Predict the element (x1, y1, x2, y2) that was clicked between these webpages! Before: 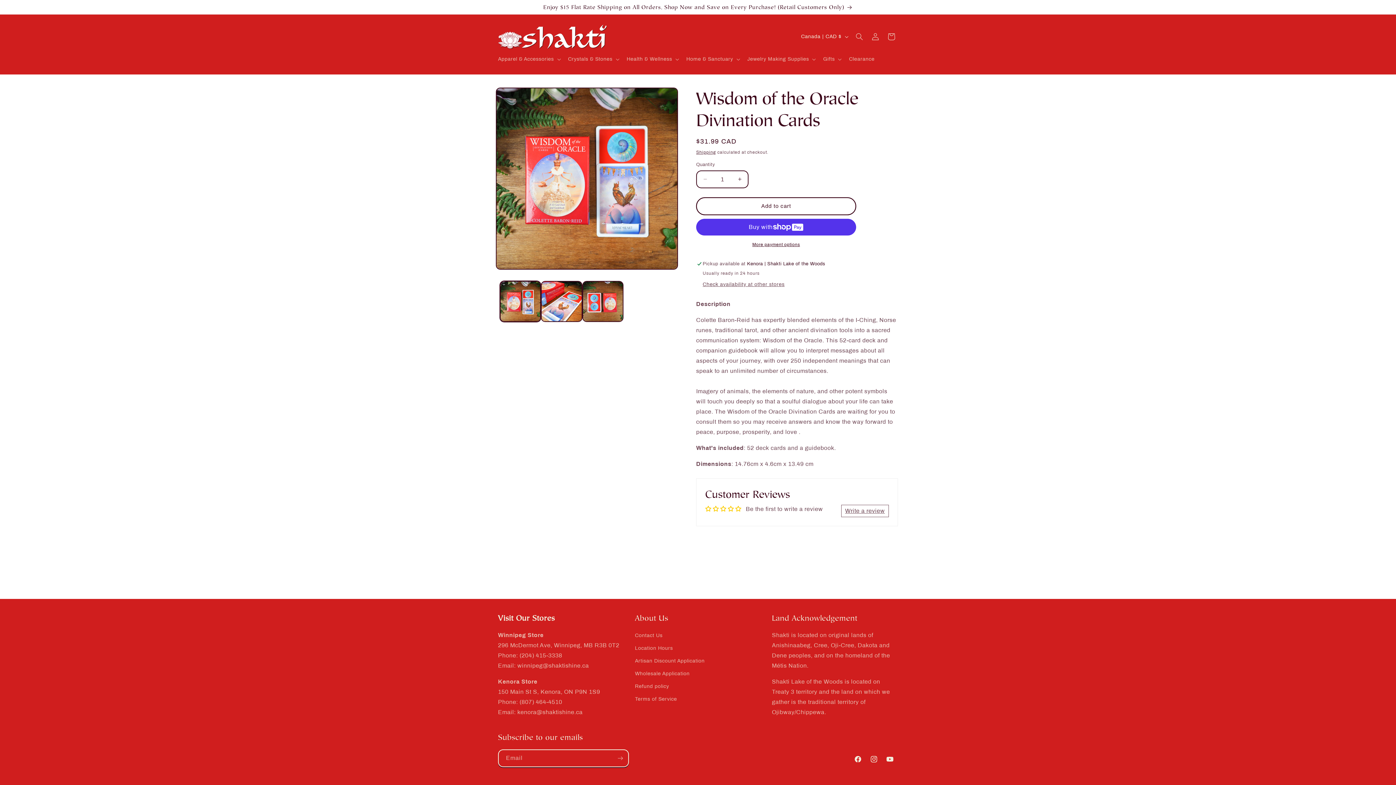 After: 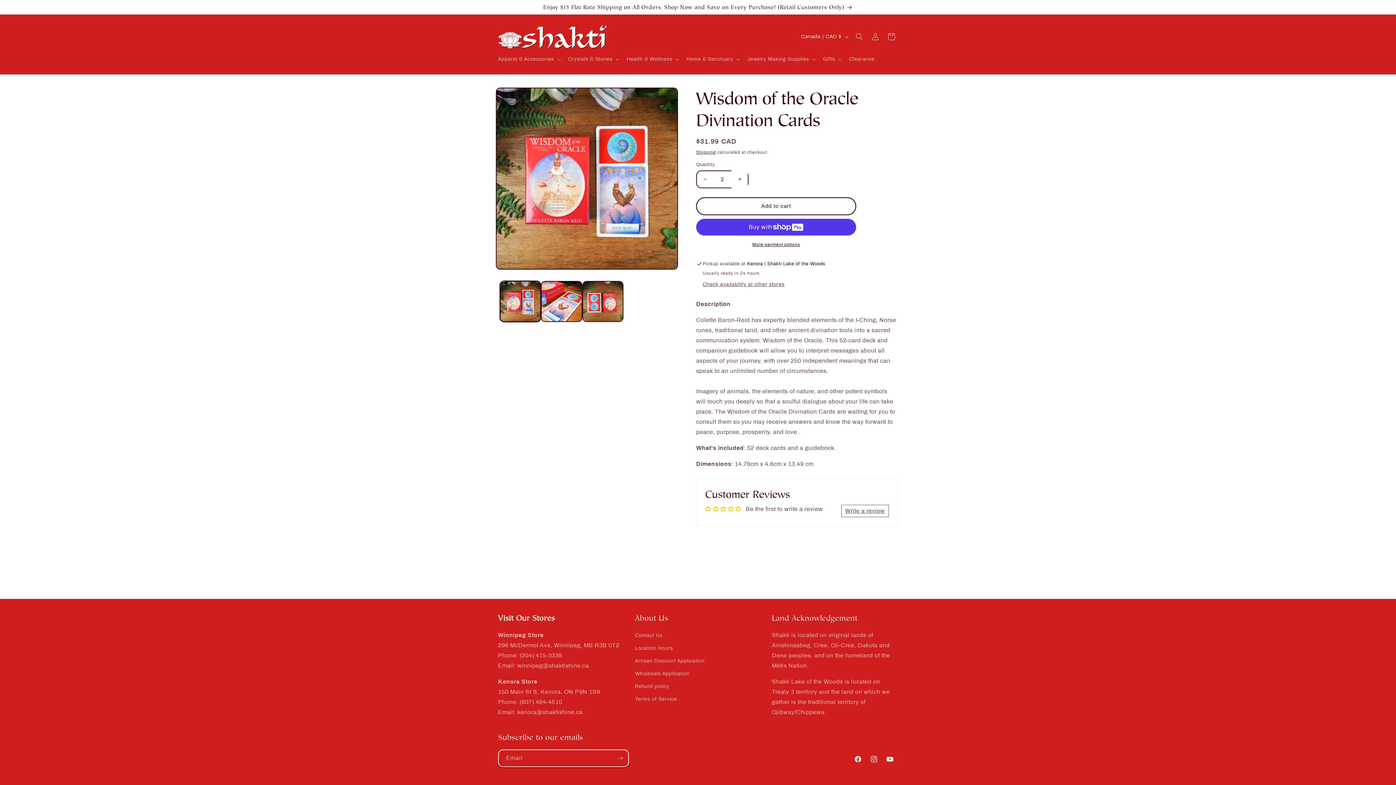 Action: bbox: (731, 170, 748, 188) label: Increase quantity for Wisdom of the Oracle Divination Cards